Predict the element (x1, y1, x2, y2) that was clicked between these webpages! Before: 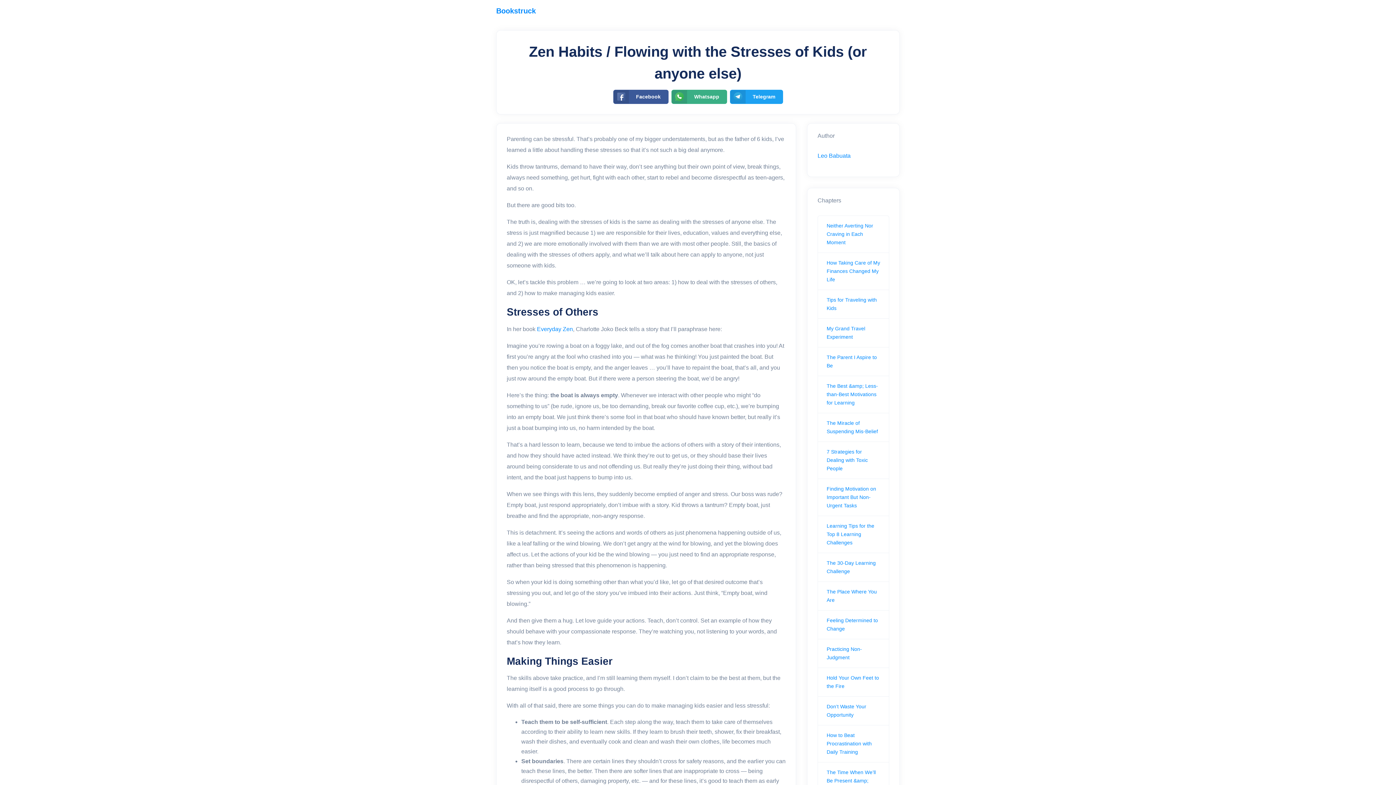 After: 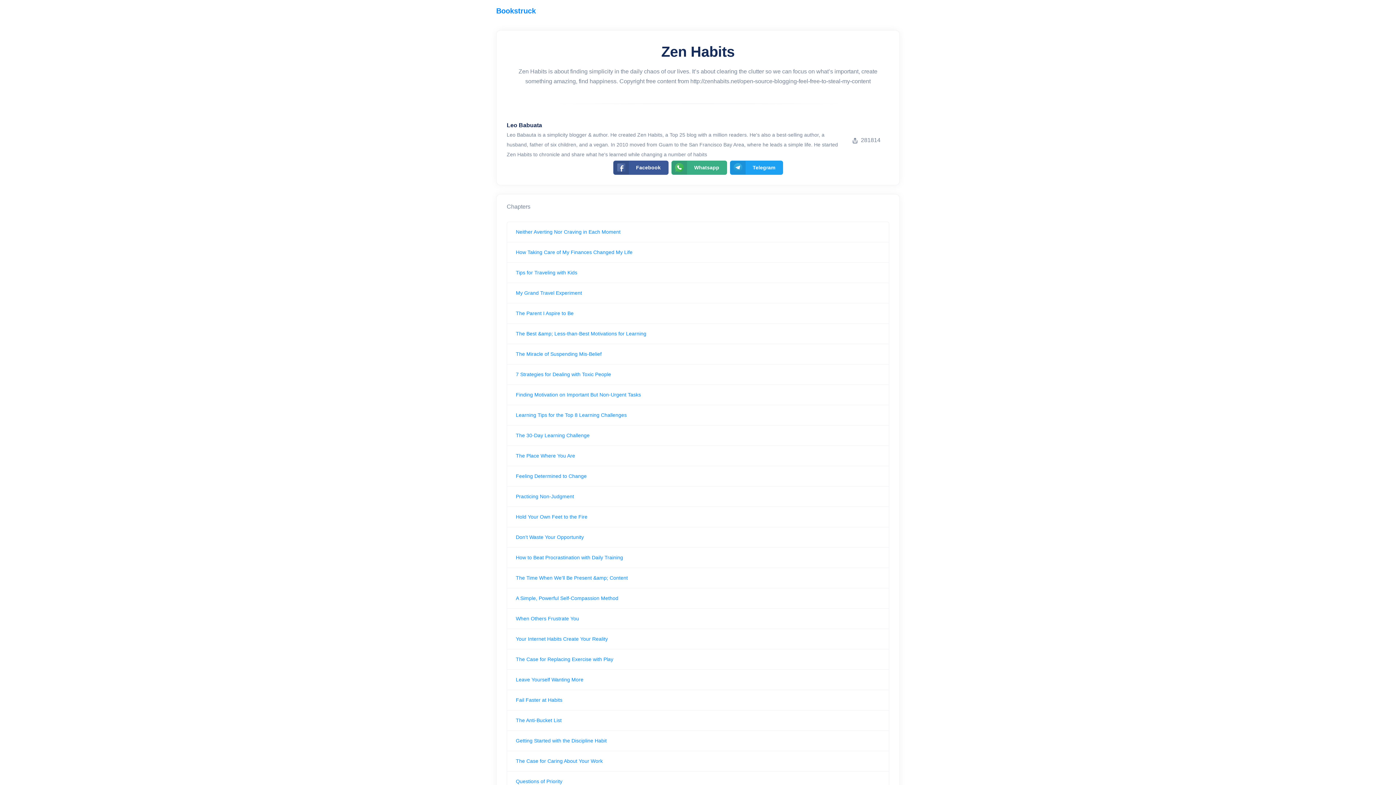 Action: bbox: (506, 40, 889, 84) label: Zen Habits / Flowing with the Stresses of Kids (or anyone else)